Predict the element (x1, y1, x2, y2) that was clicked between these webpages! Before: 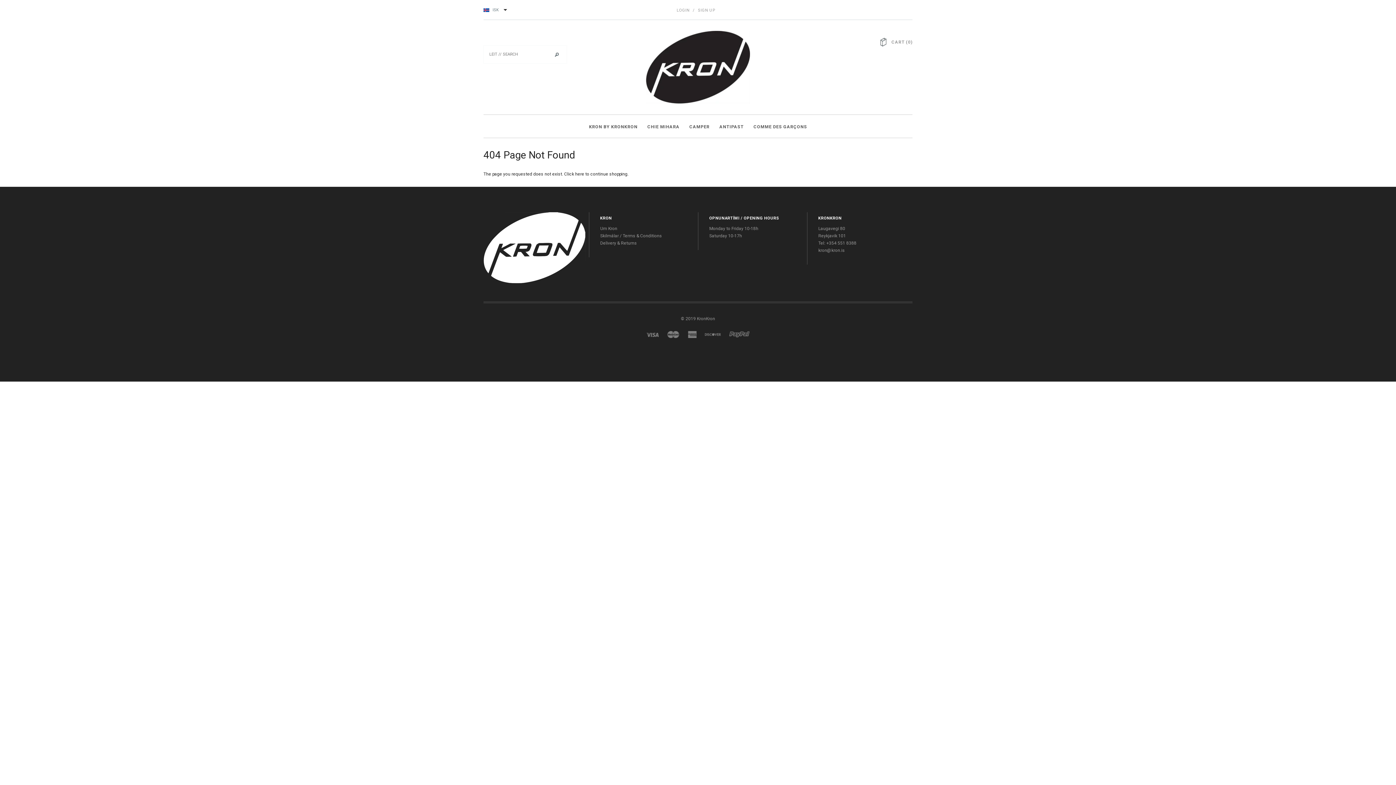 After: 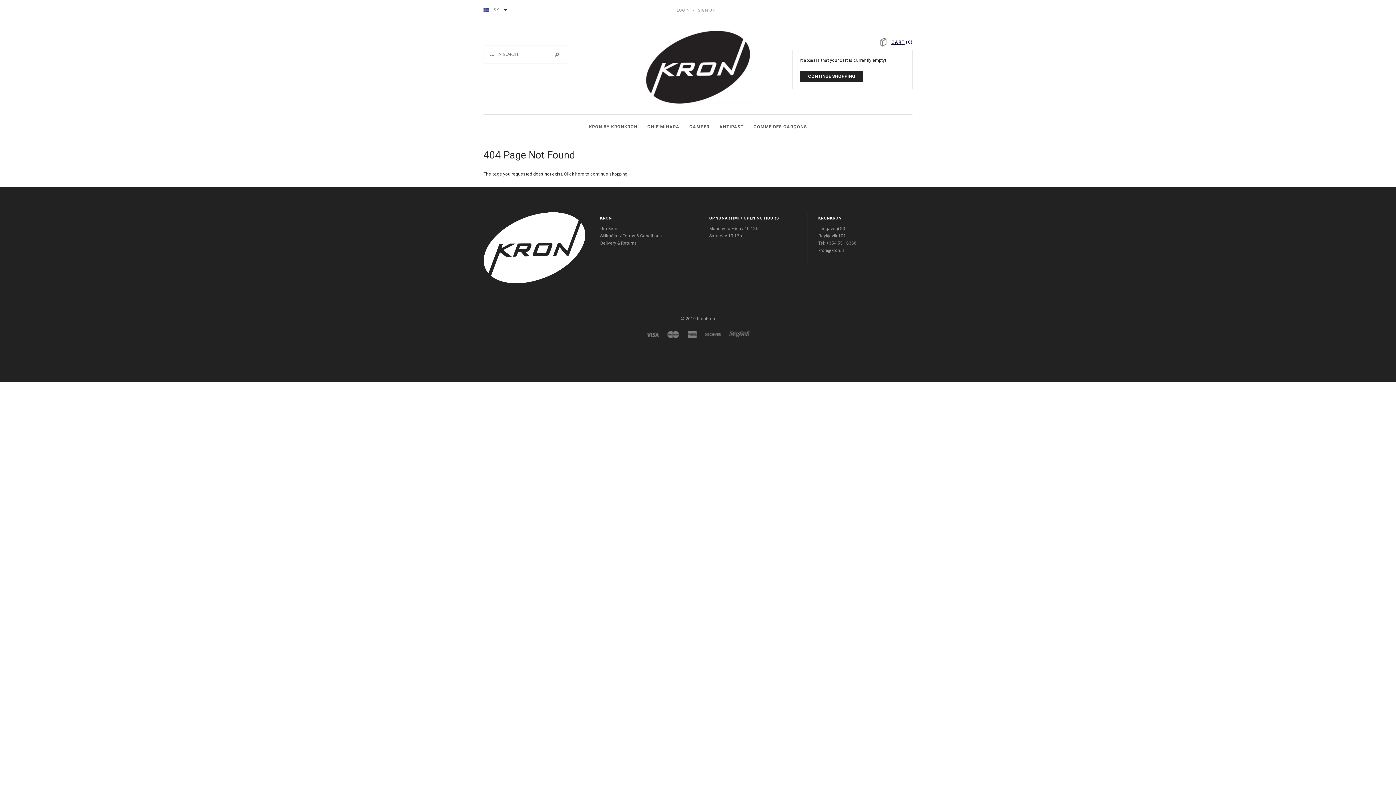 Action: bbox: (891, 39, 912, 44) label: CART (0)